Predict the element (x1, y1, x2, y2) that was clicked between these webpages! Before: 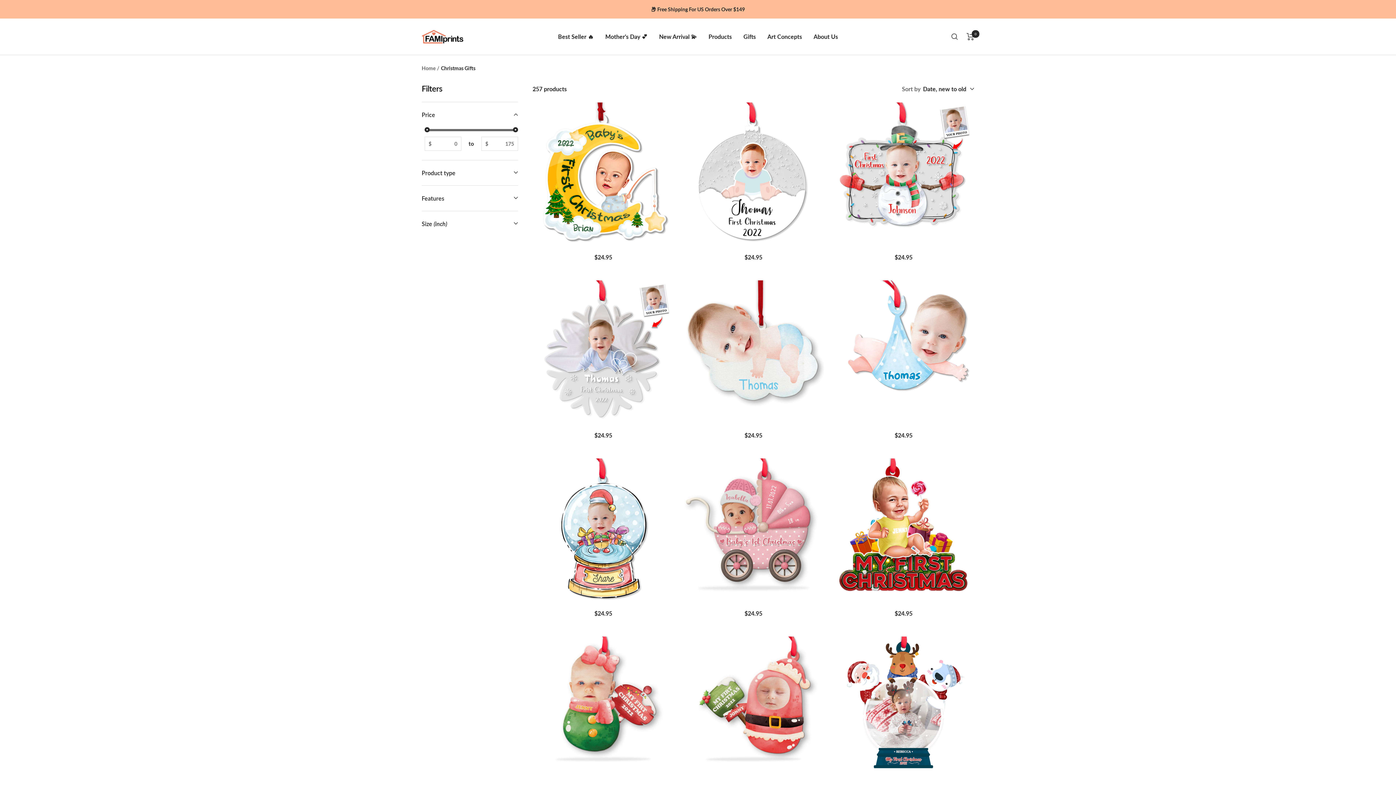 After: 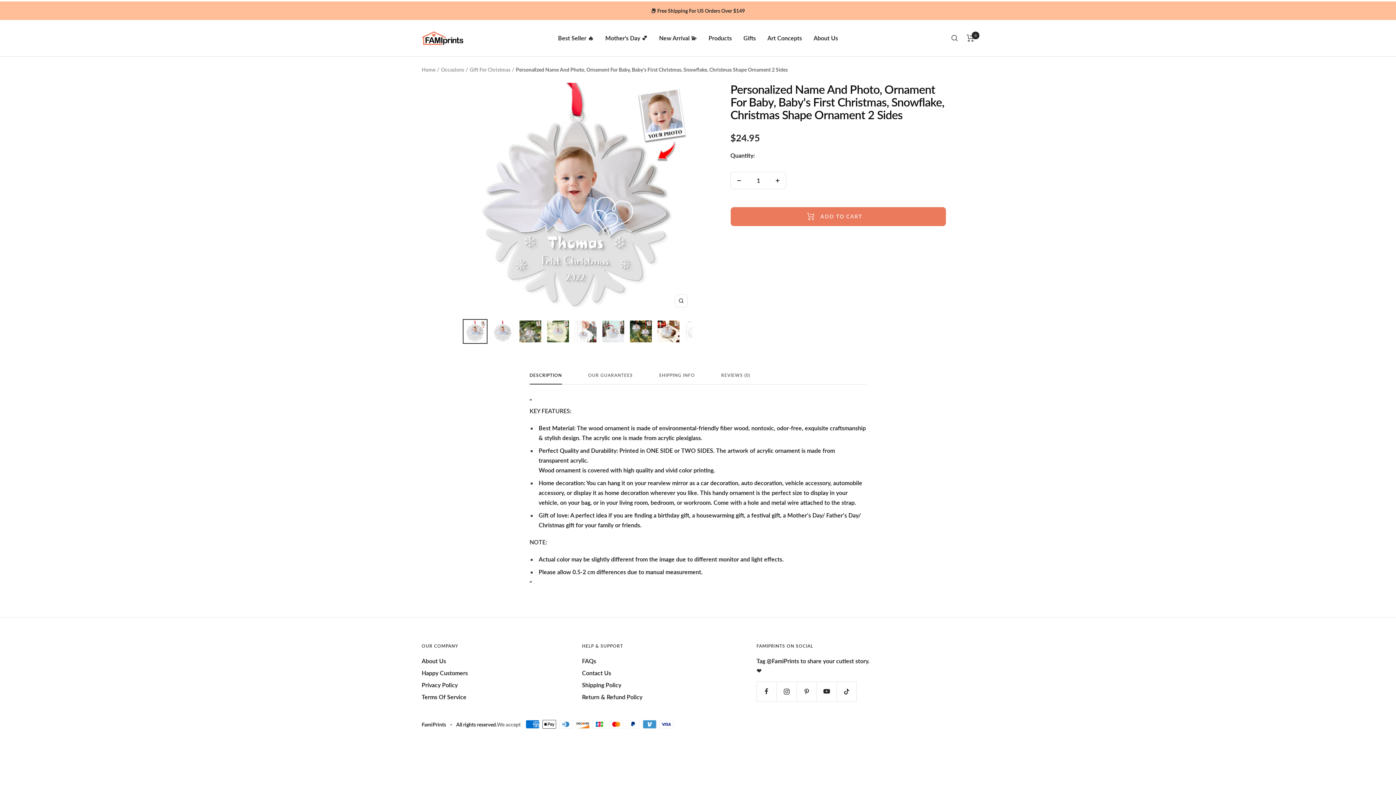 Action: bbox: (532, 280, 674, 421)